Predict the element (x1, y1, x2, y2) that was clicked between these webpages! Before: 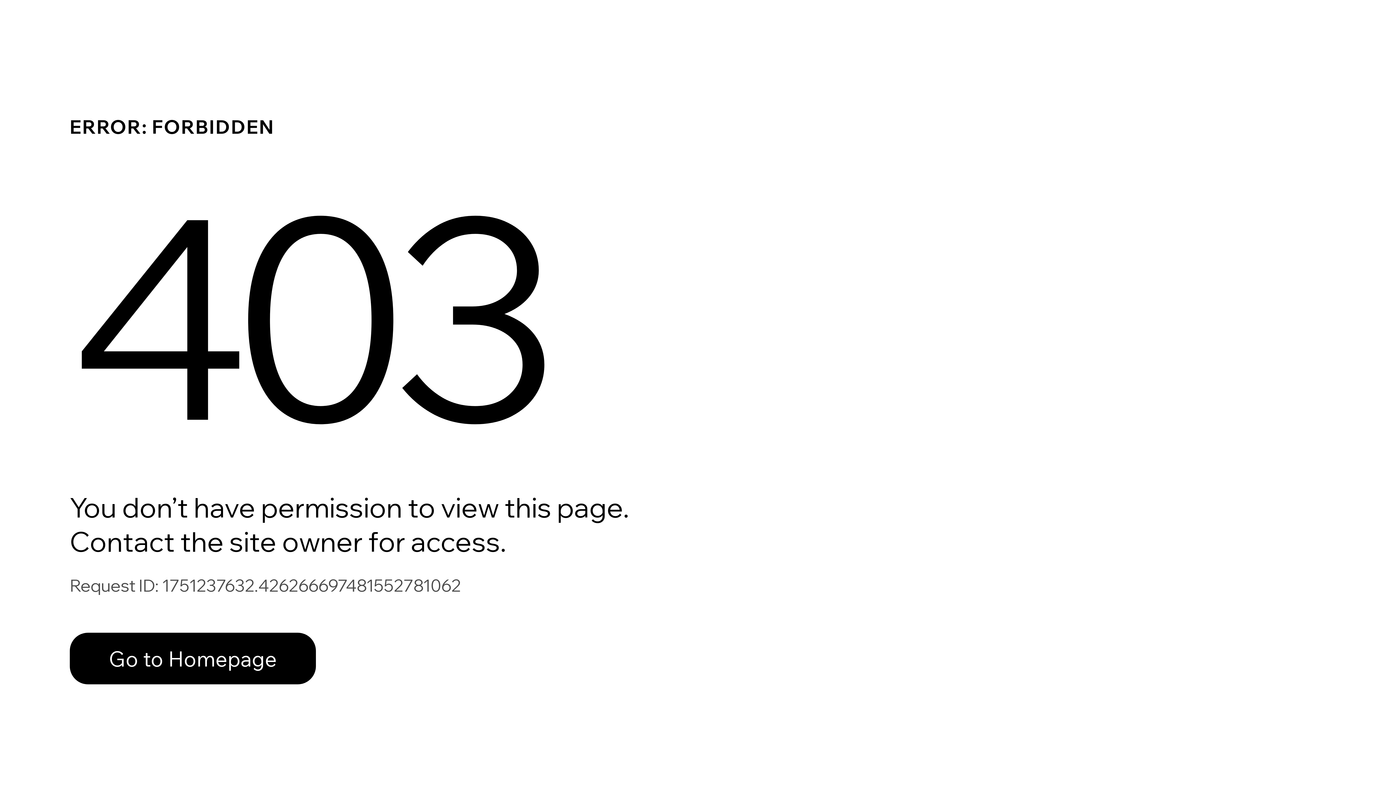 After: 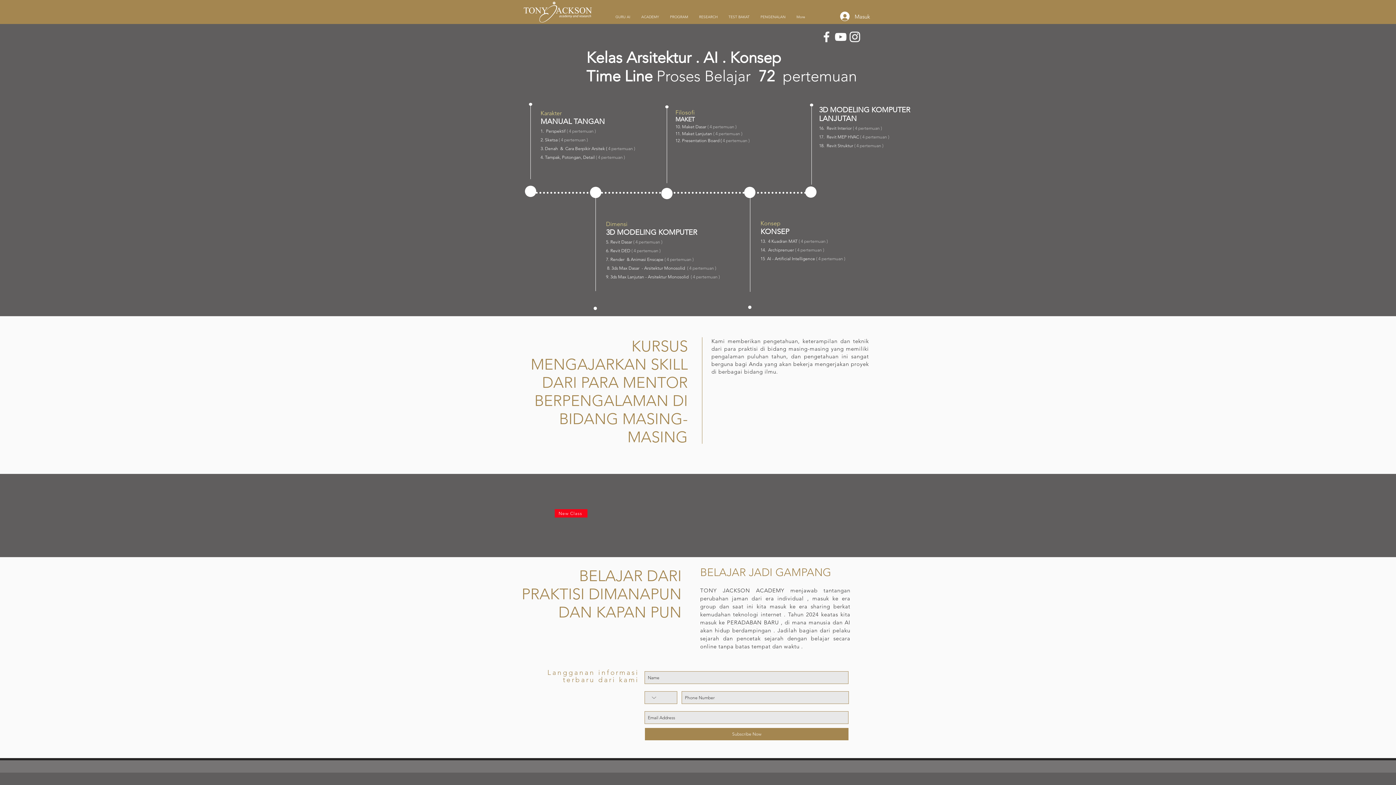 Action: bbox: (69, 633, 316, 684) label: Go to Homepage